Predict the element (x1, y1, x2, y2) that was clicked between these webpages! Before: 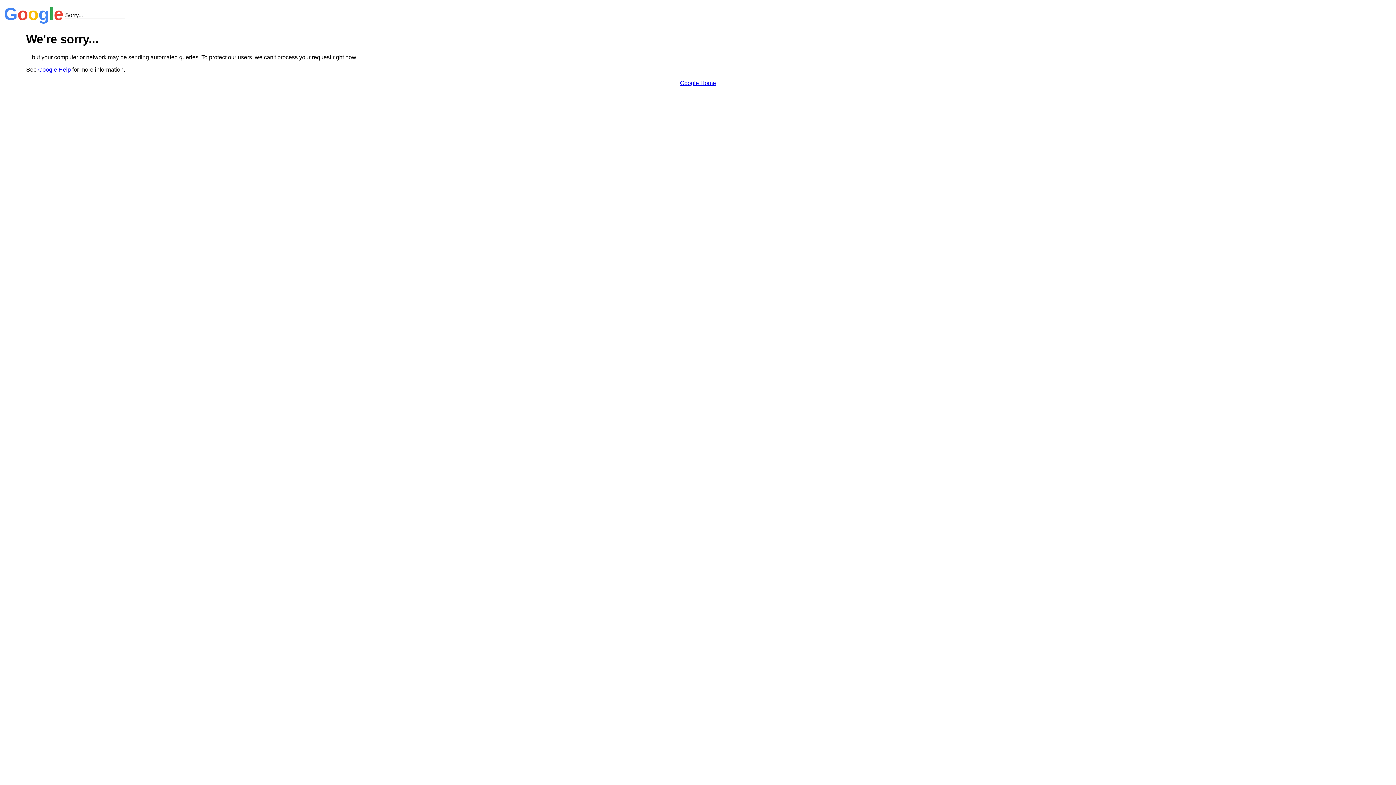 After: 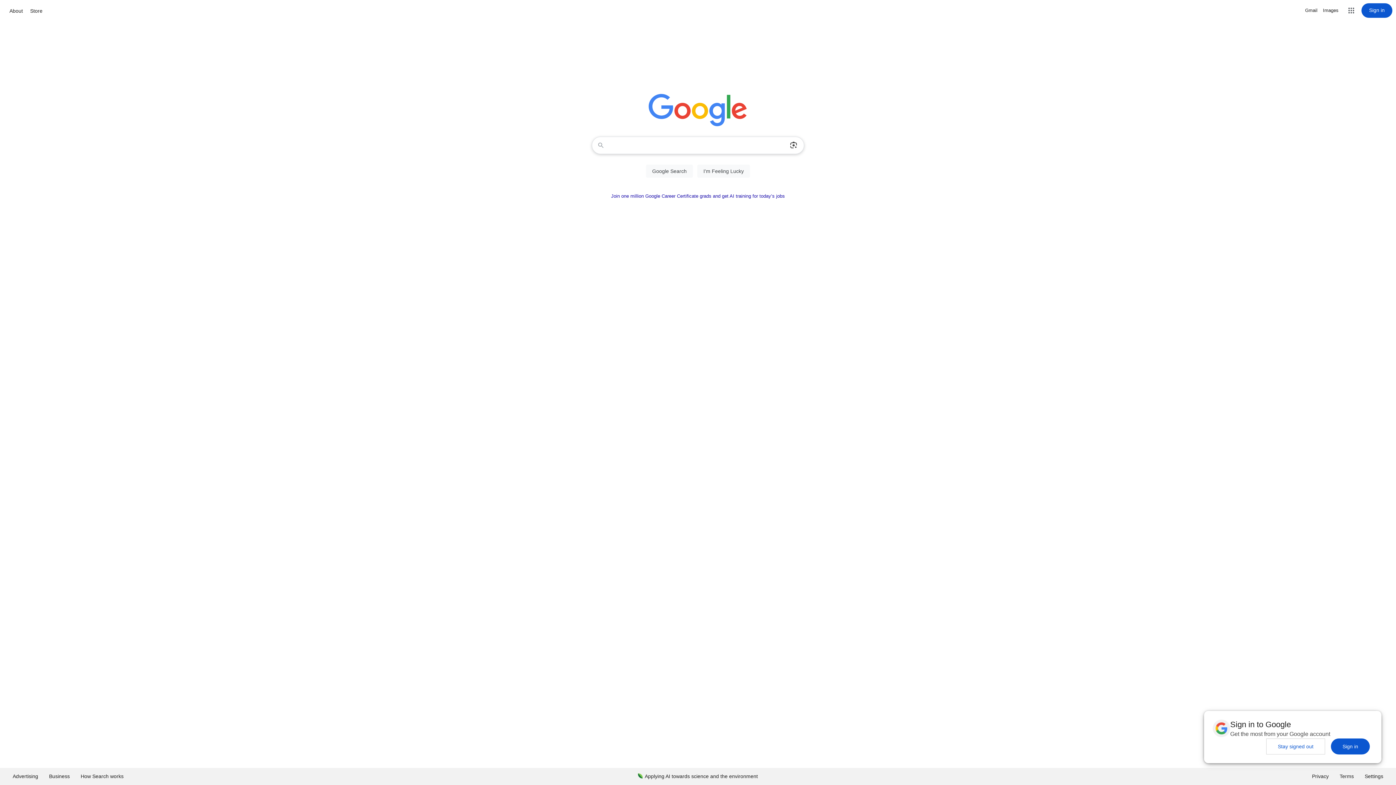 Action: bbox: (680, 79, 716, 86) label: Google Home